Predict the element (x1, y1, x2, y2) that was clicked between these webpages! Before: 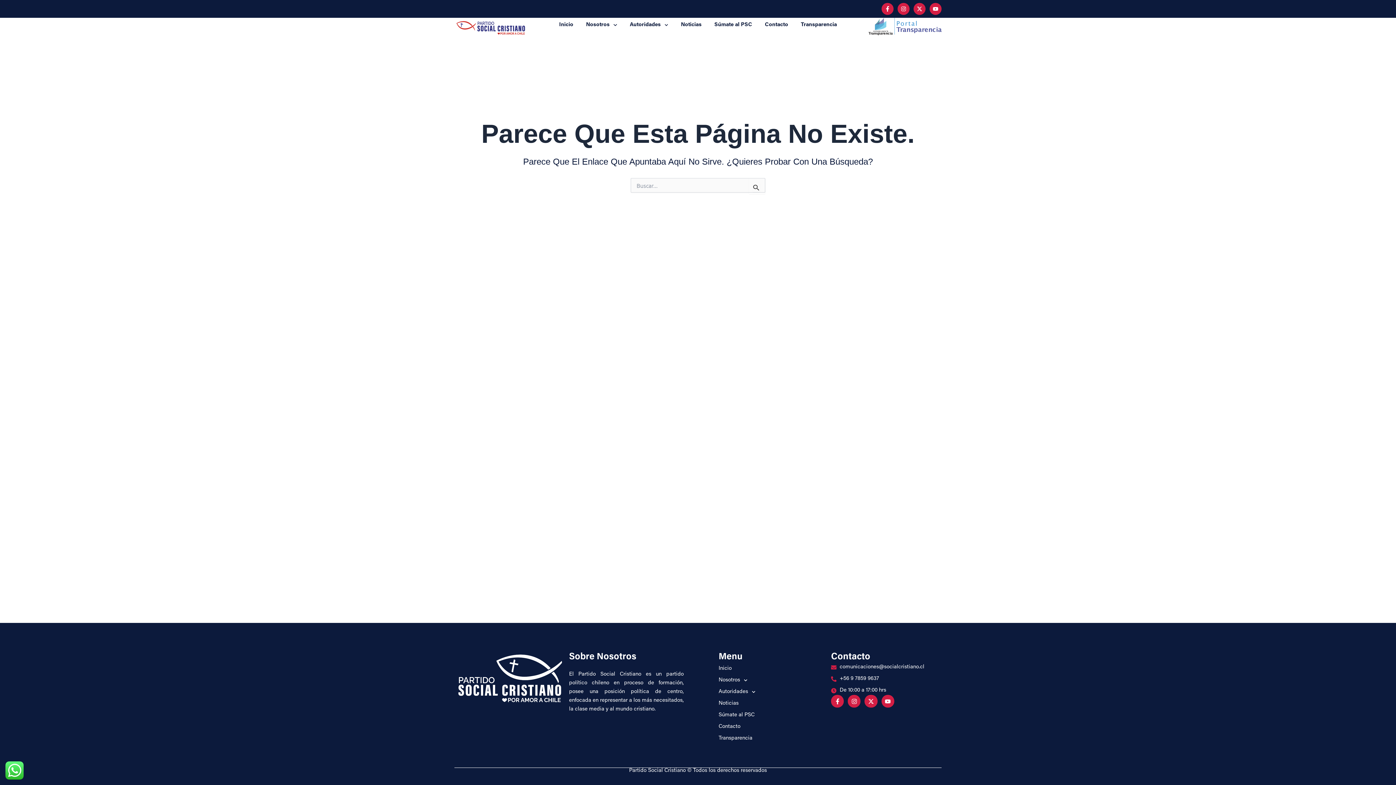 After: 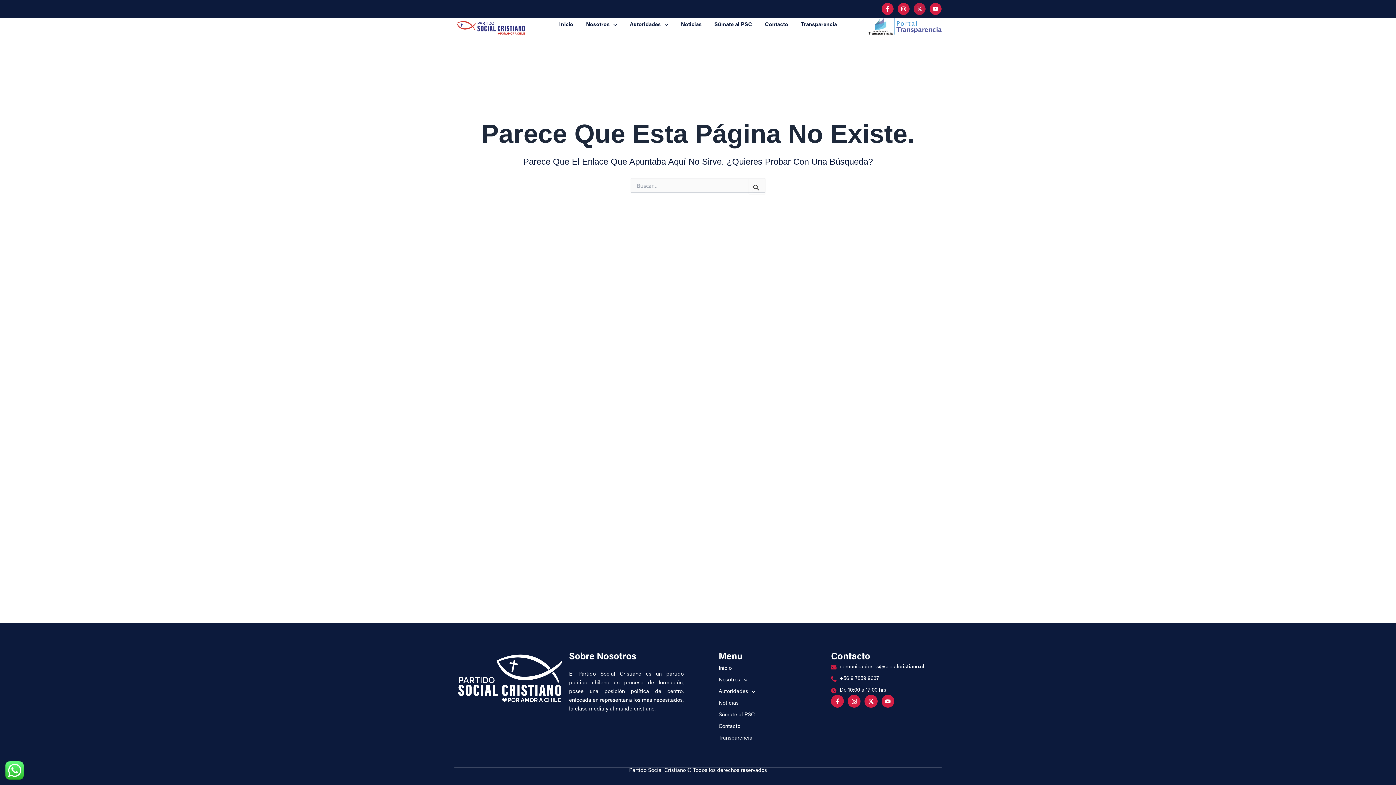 Action: bbox: (913, 2, 925, 14) label: X-twitter